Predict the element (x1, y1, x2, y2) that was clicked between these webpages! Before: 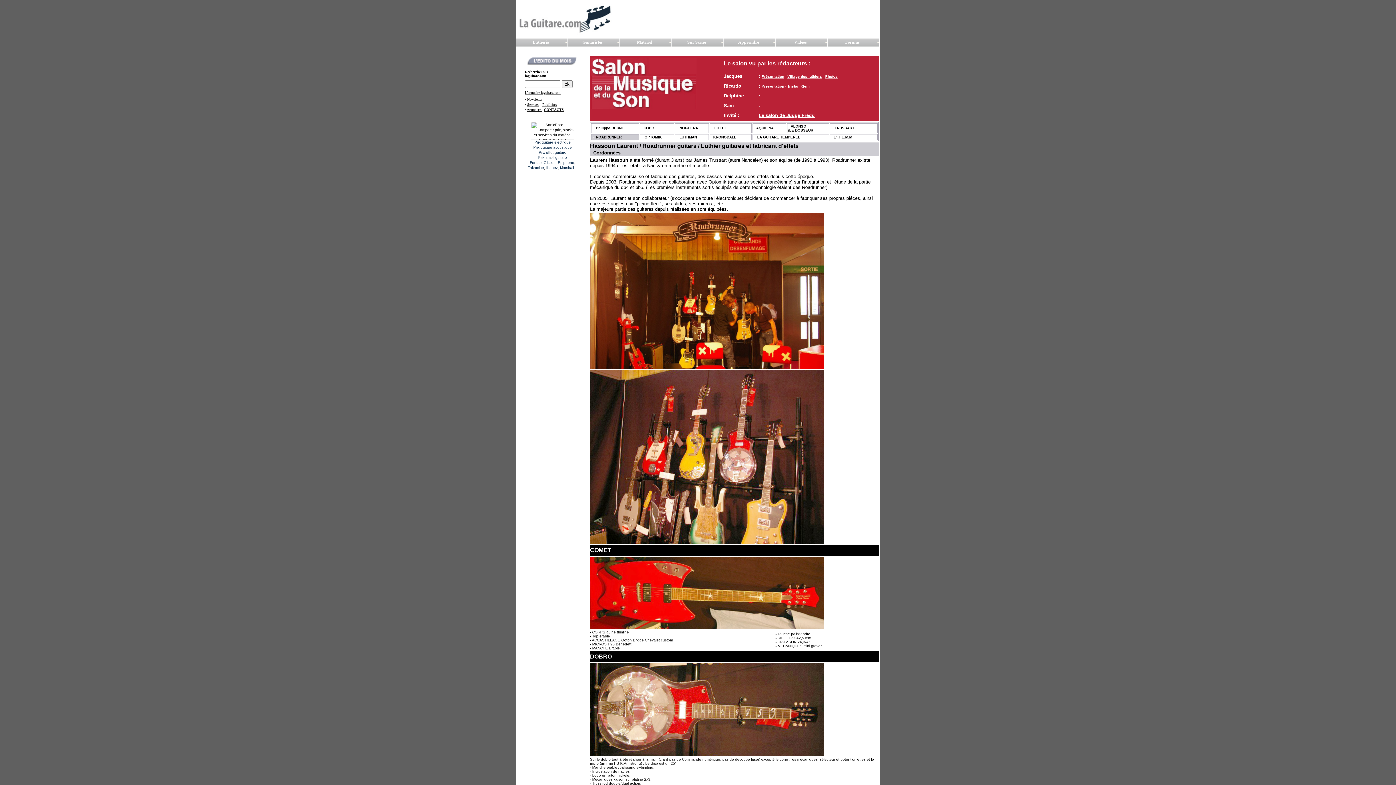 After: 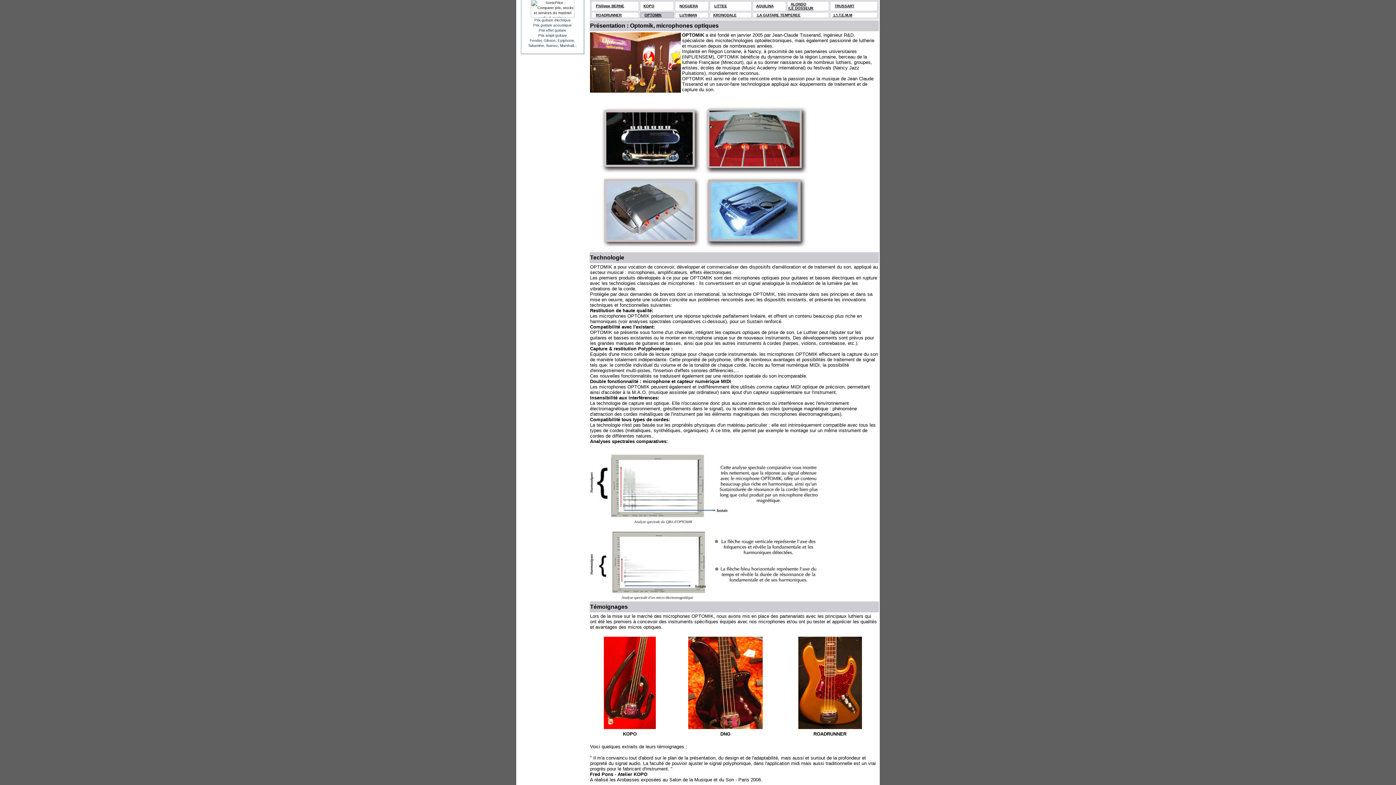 Action: bbox: (644, 135, 661, 139) label: OPTOMIK